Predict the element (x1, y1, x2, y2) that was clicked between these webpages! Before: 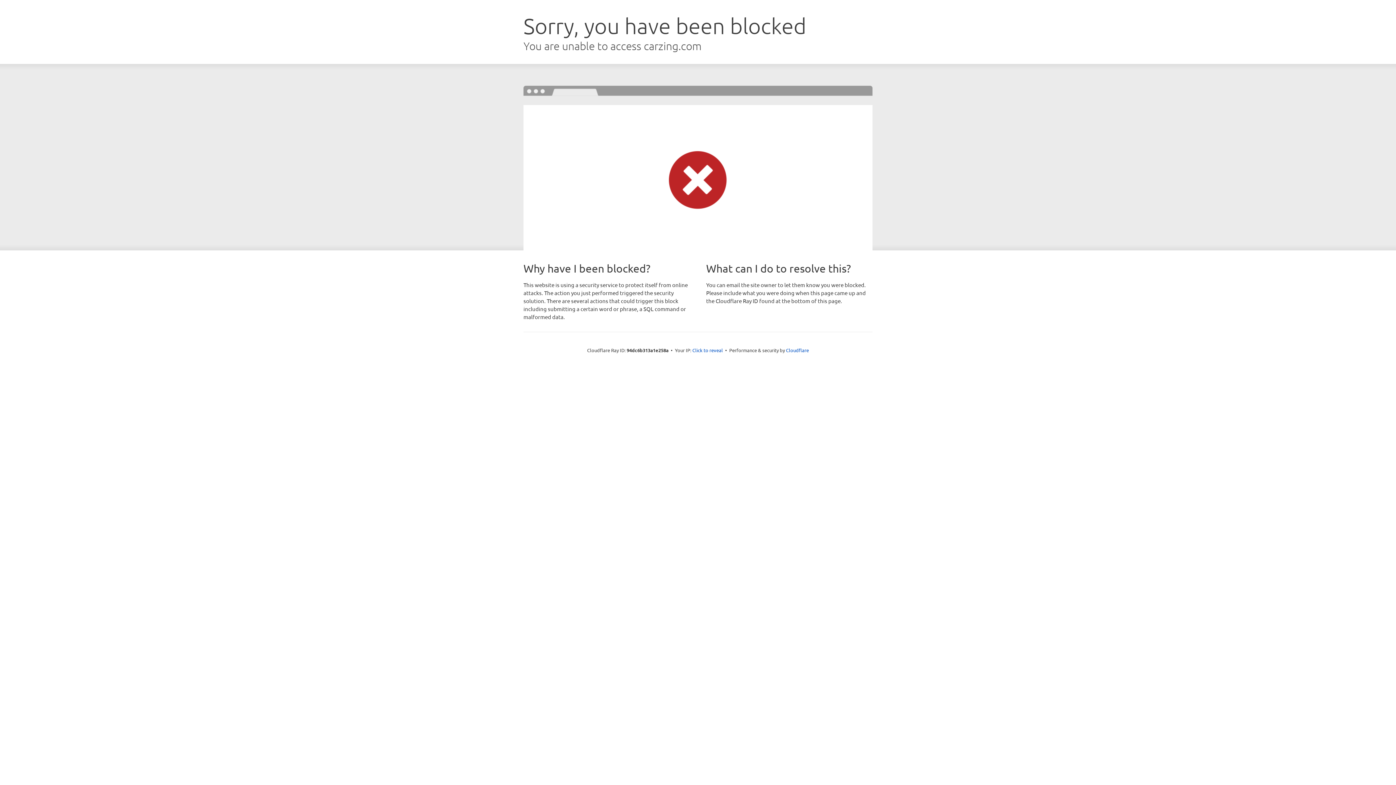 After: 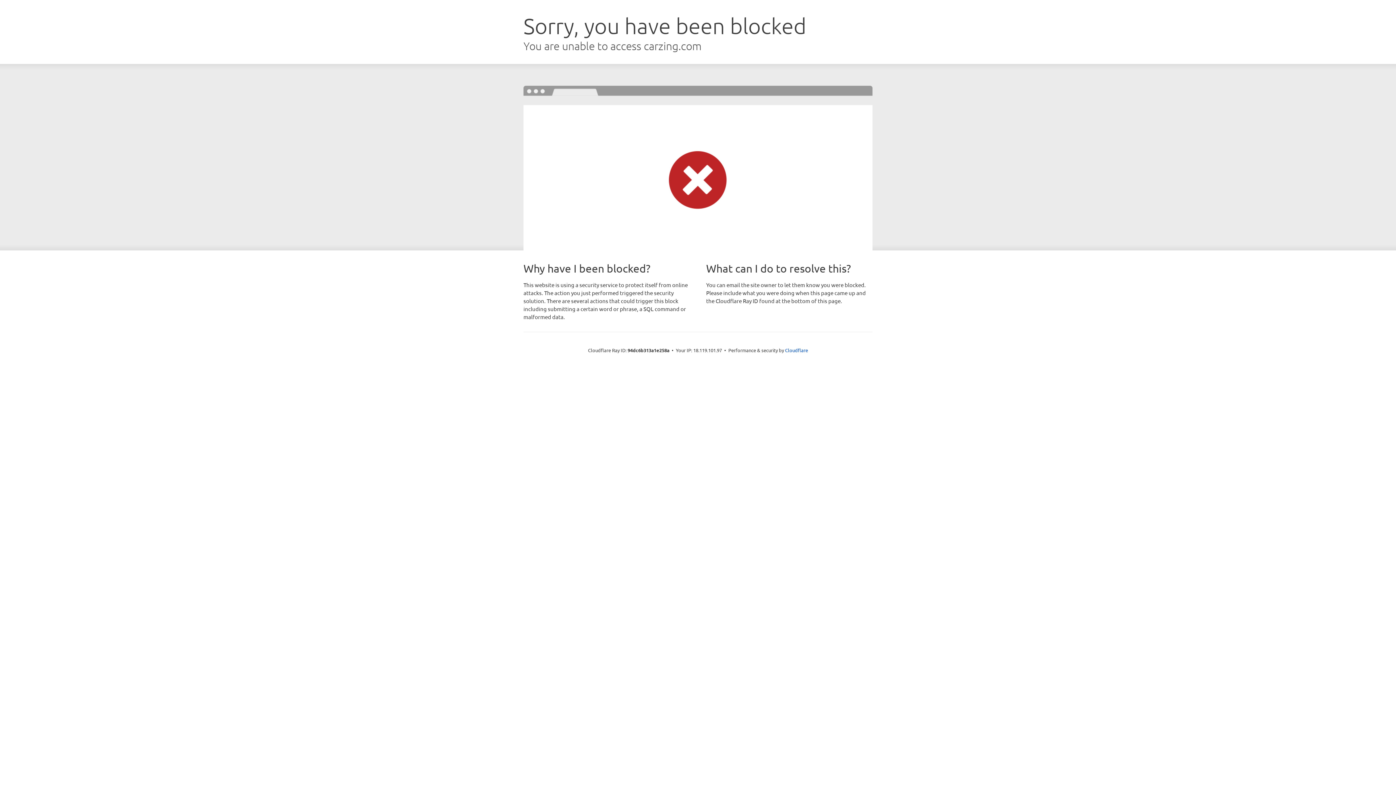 Action: label: Click to reveal bbox: (692, 346, 723, 353)